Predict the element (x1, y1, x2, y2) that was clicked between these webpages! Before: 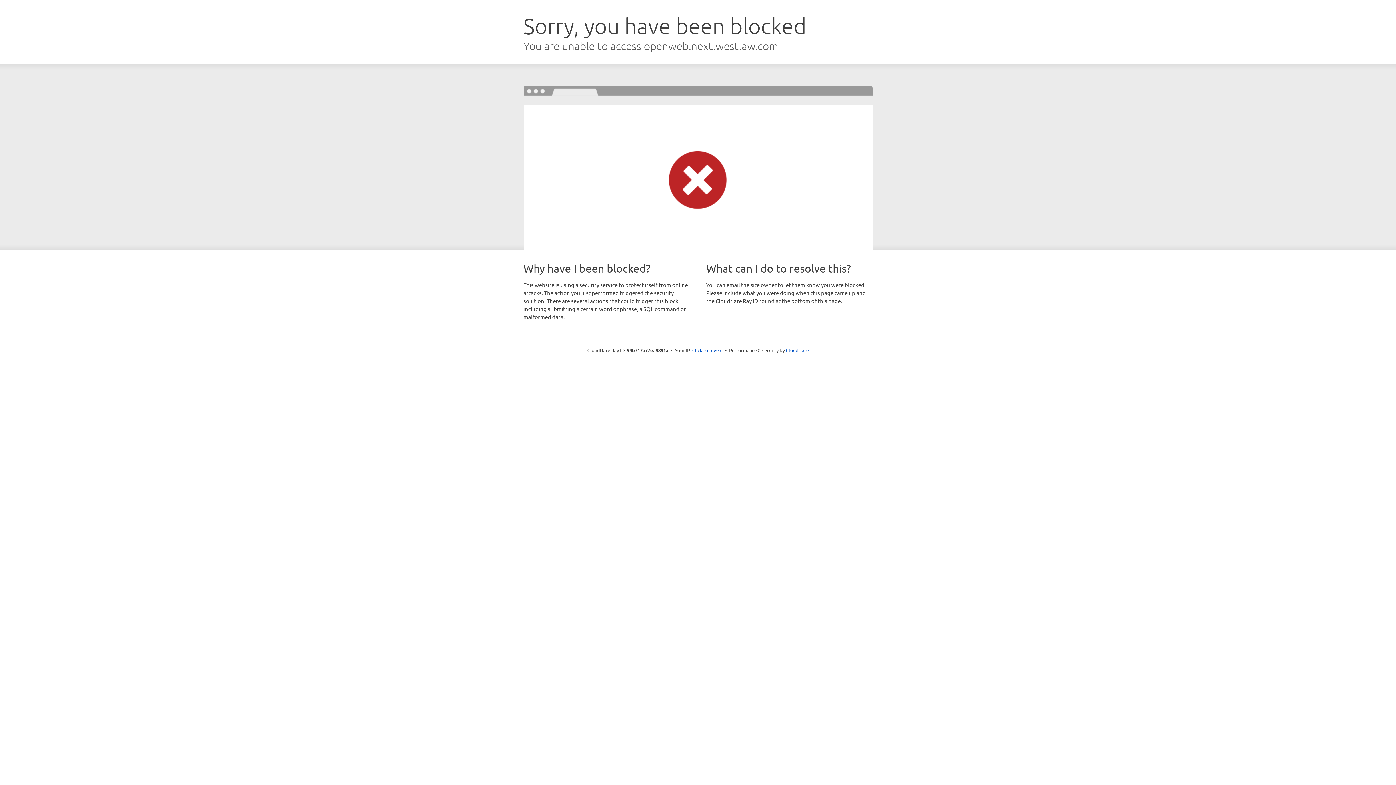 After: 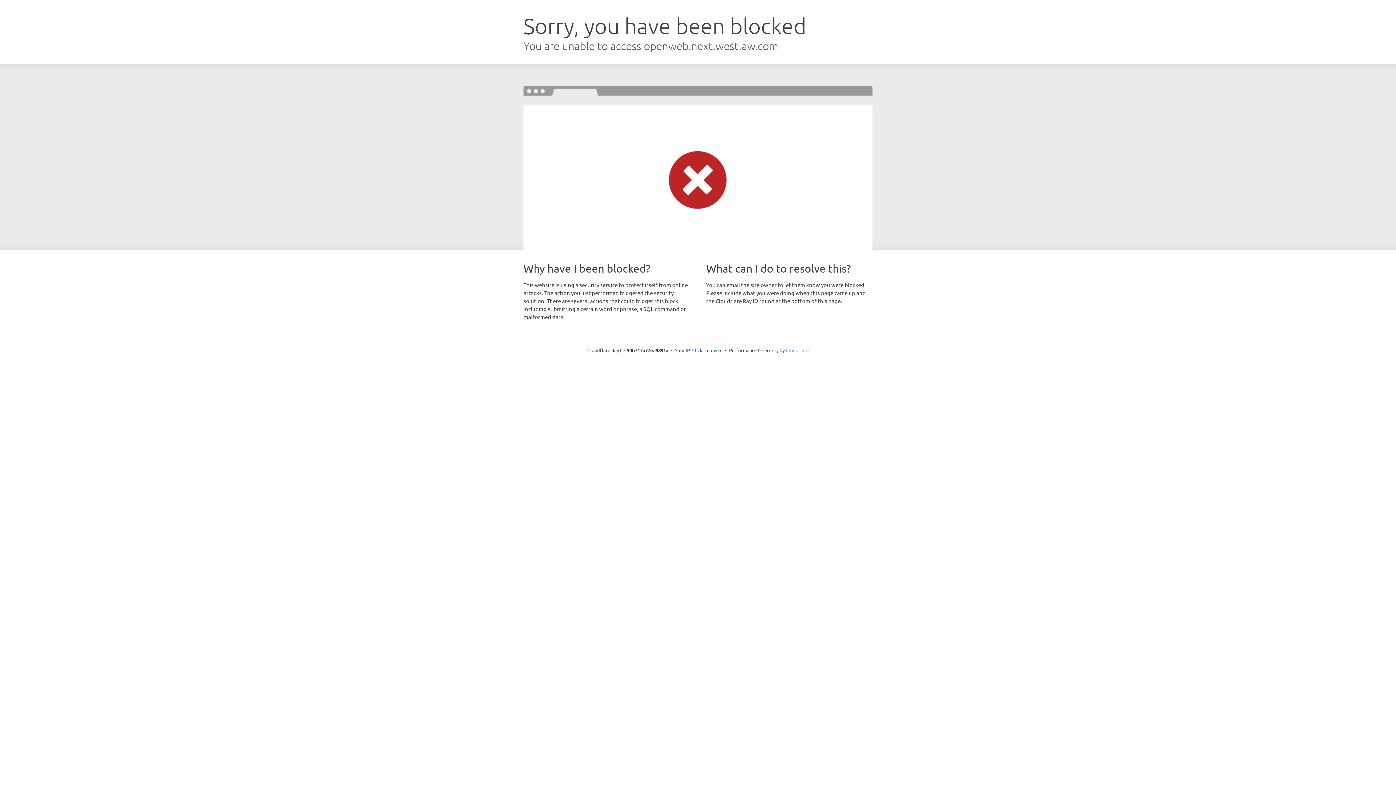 Action: bbox: (786, 347, 808, 353) label: Cloudflare